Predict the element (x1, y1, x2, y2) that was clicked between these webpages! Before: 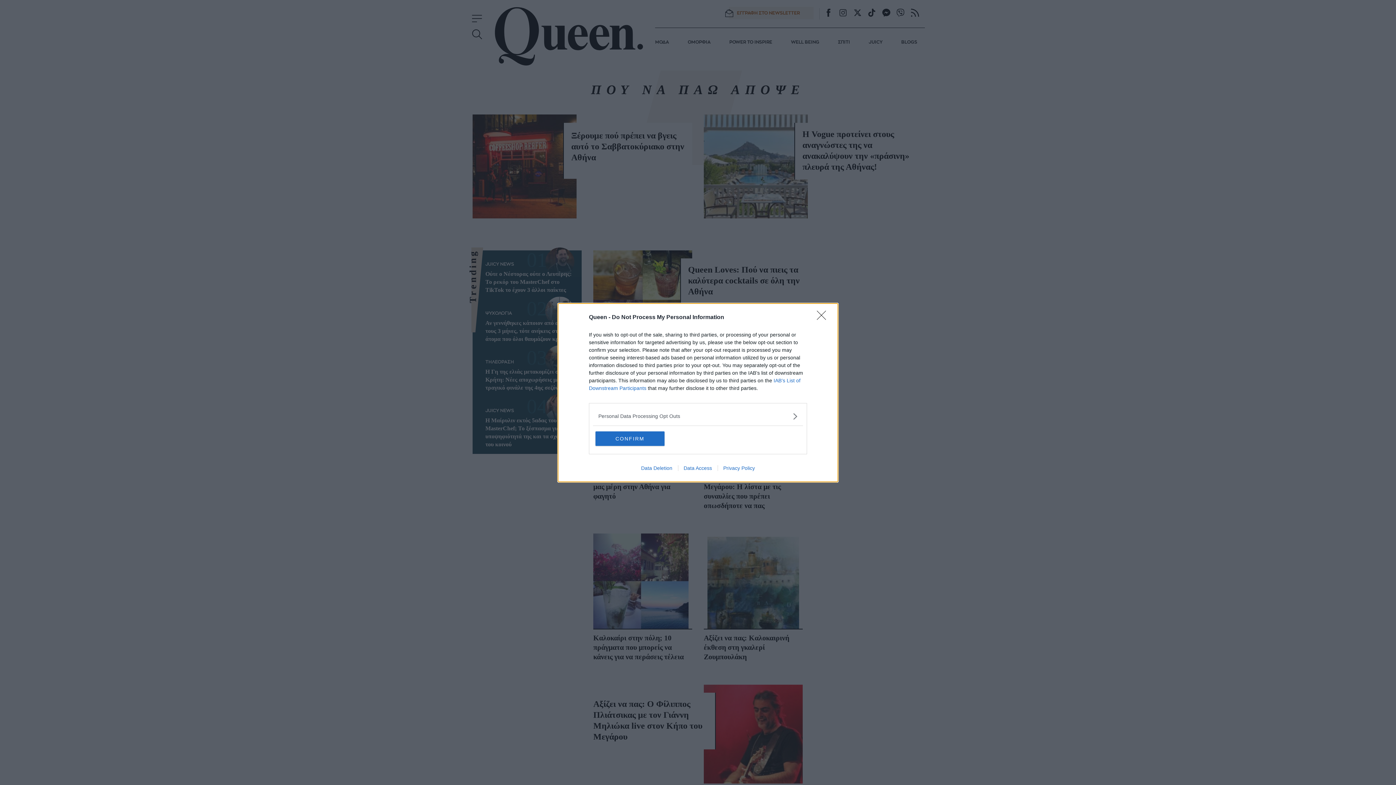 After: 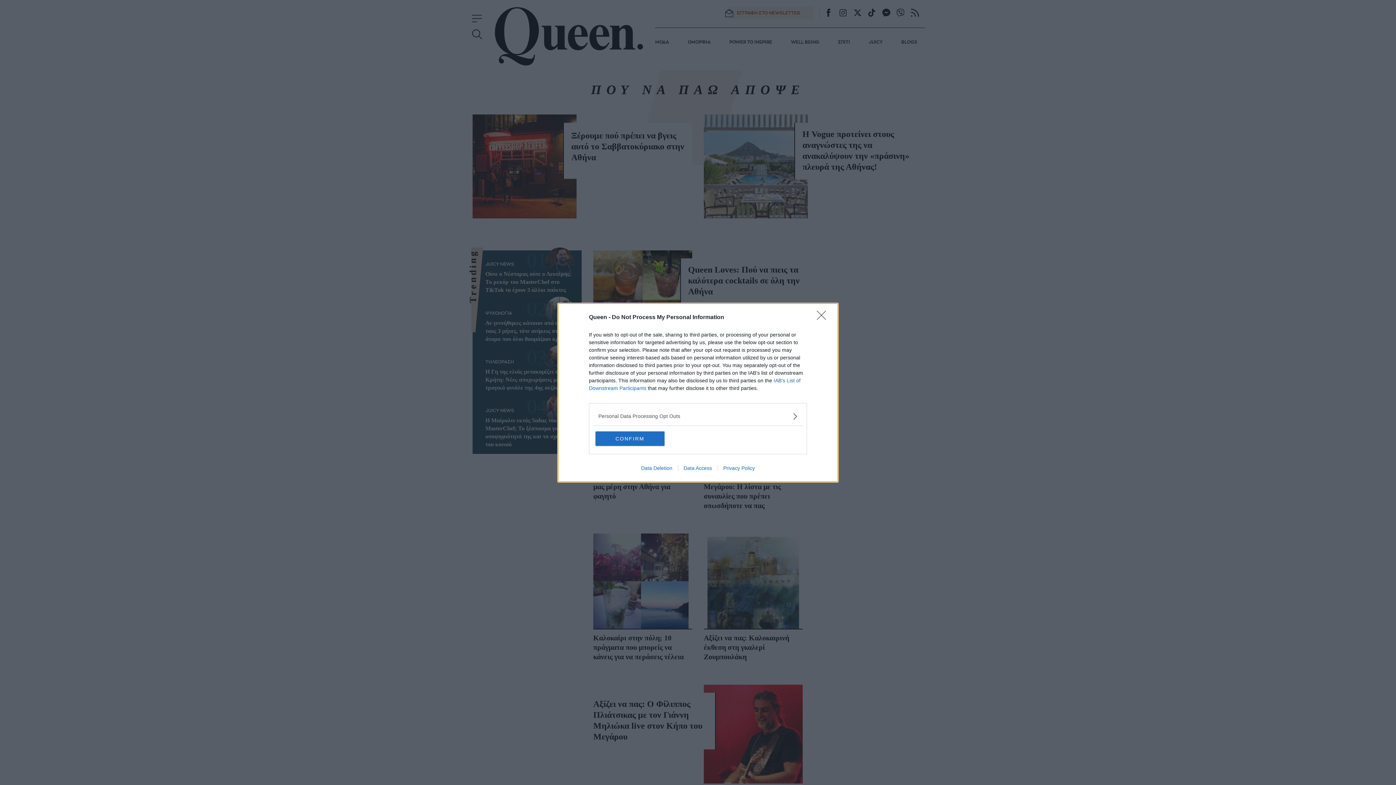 Action: label: Data Access bbox: (678, 465, 717, 471)